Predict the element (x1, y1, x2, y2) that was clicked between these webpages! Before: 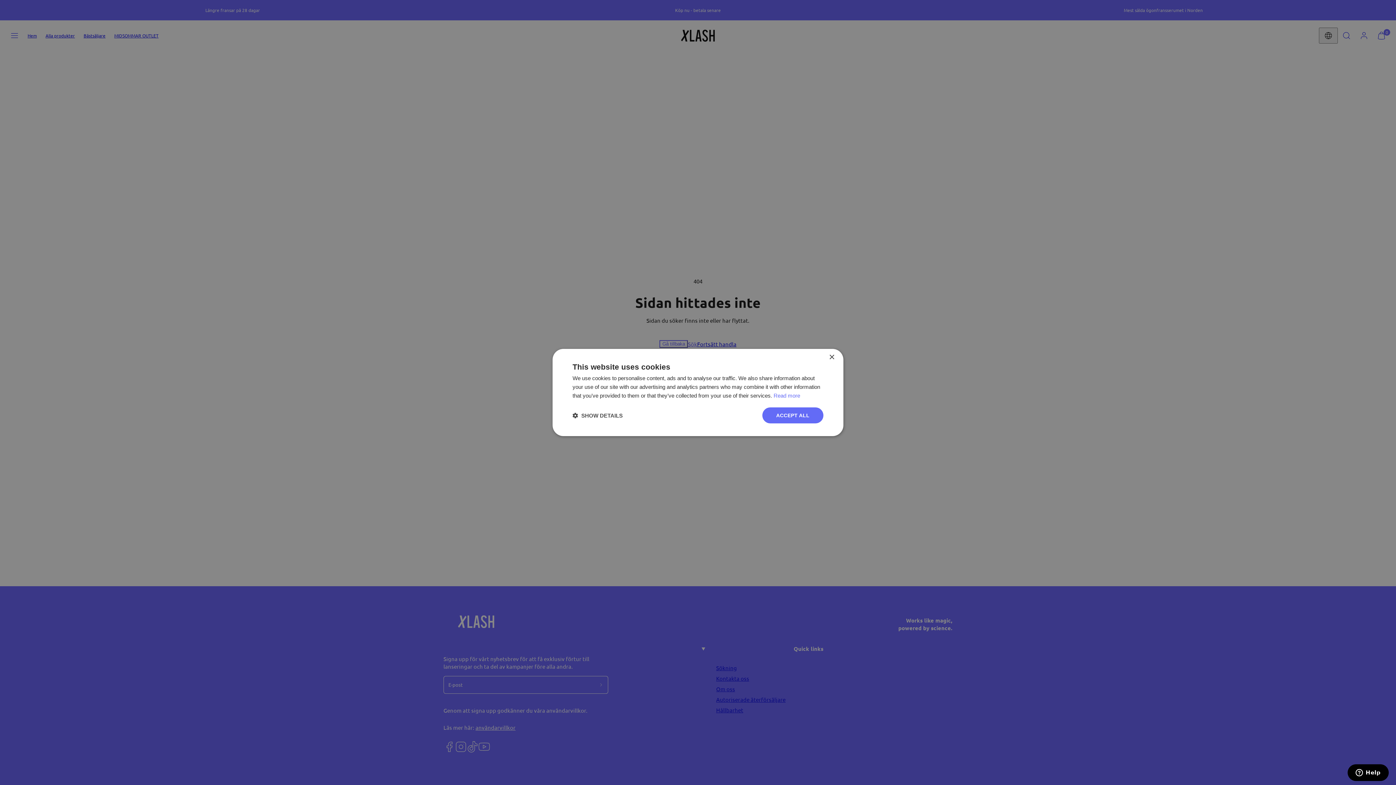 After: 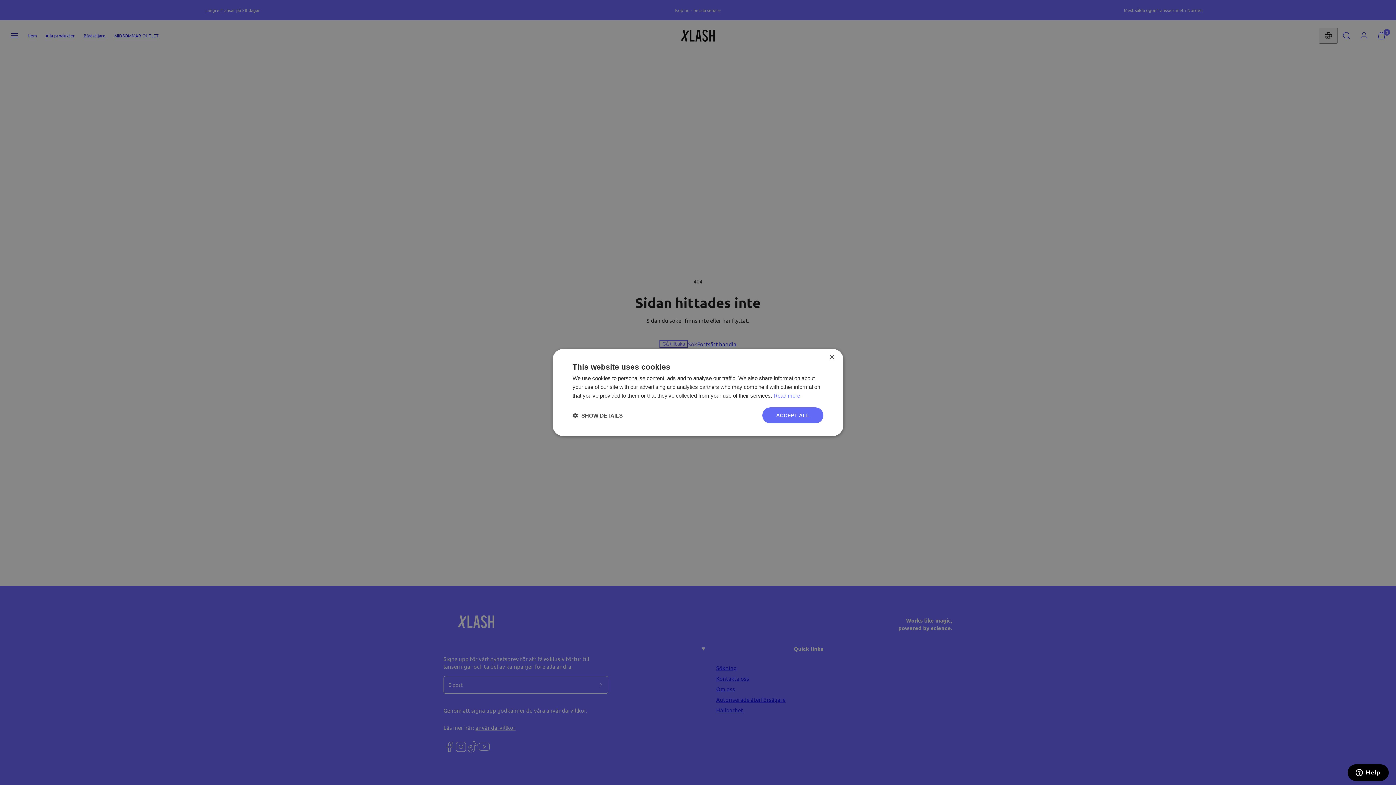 Action: label: Read more, opens a new window bbox: (773, 392, 800, 398)